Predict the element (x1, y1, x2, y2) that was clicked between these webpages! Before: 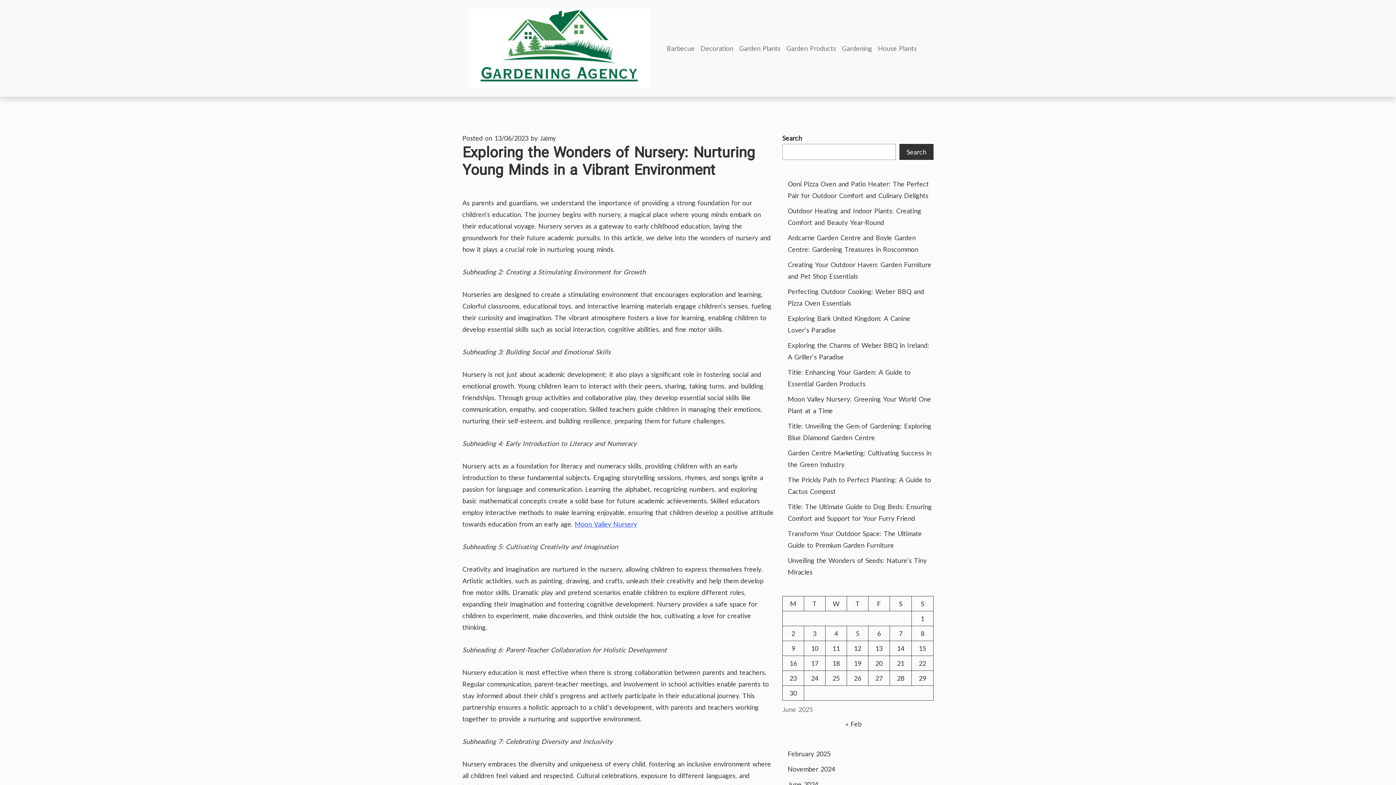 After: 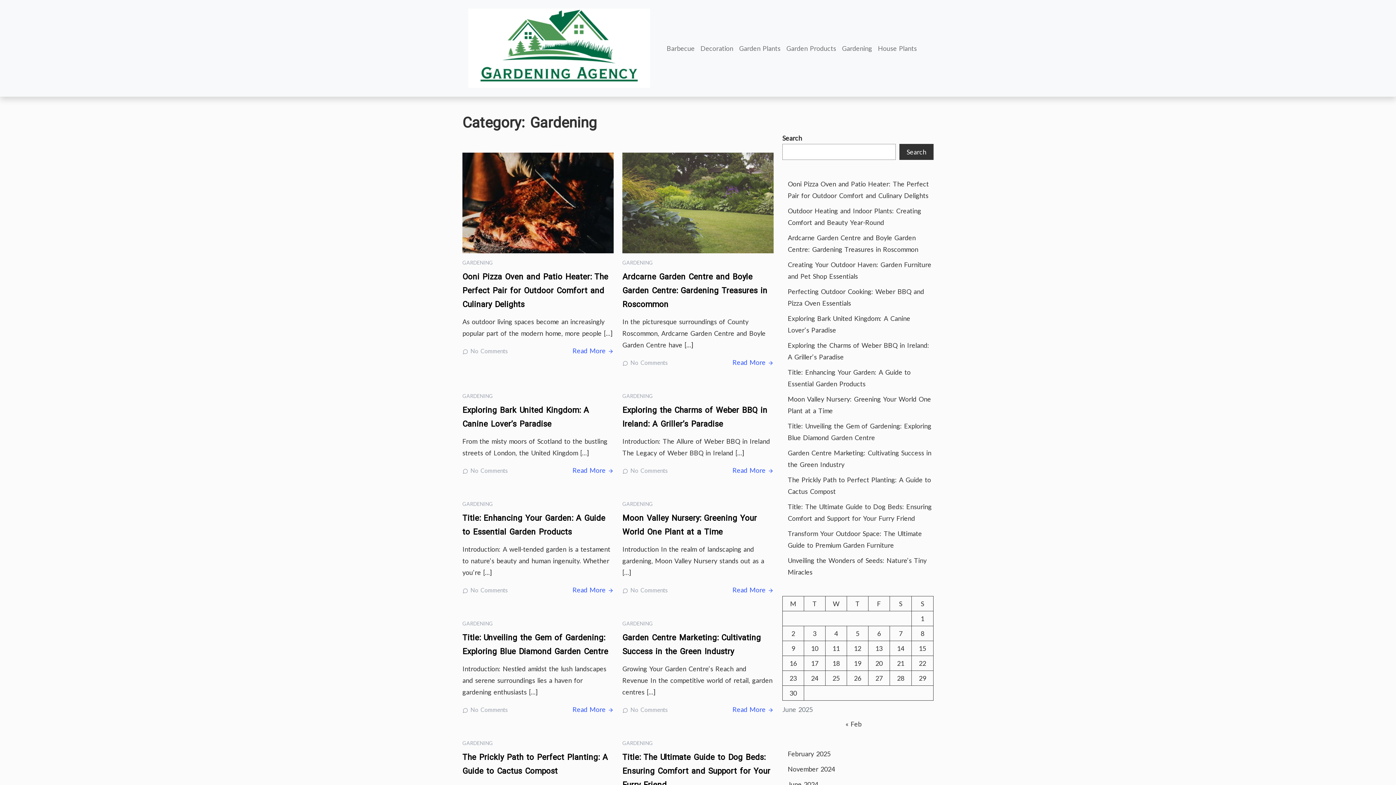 Action: bbox: (839, 39, 875, 57) label: Gardening